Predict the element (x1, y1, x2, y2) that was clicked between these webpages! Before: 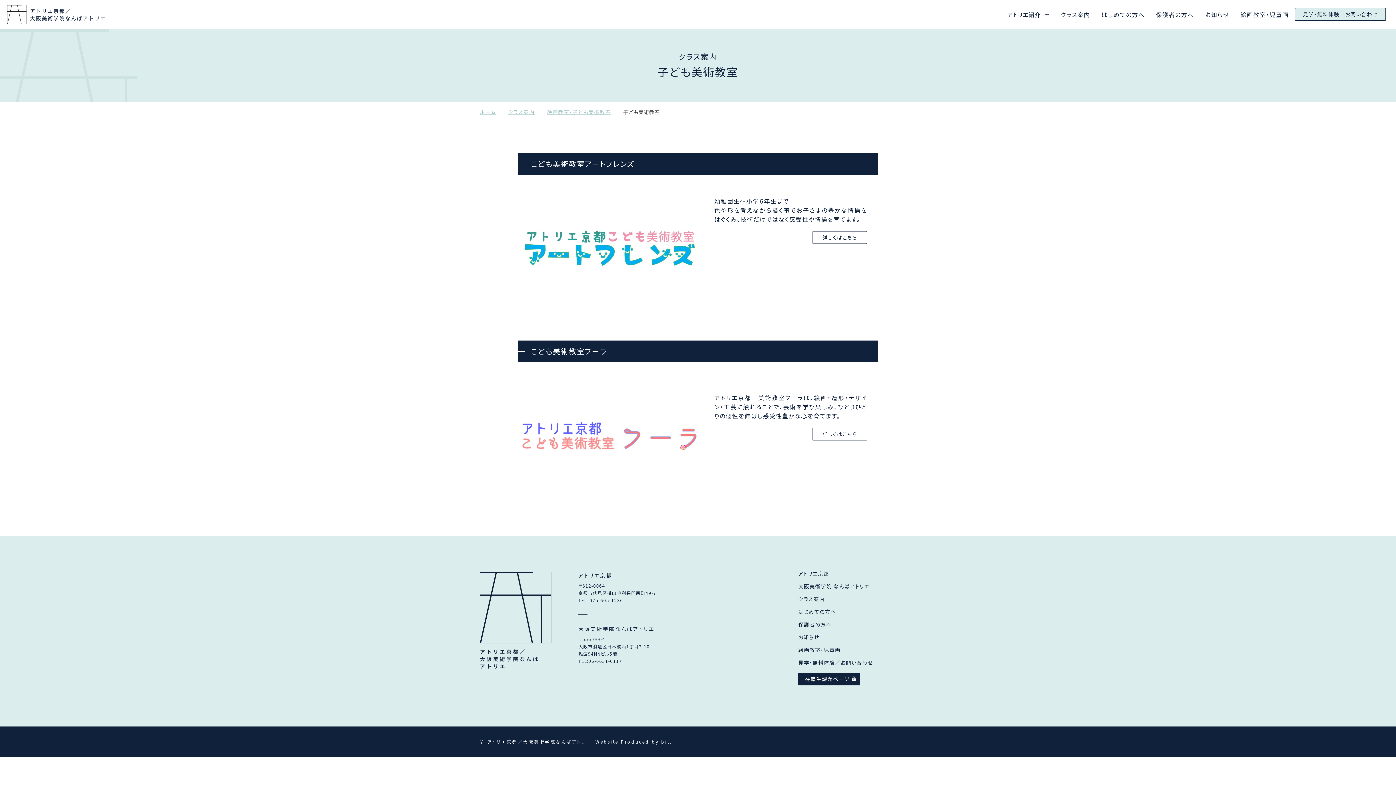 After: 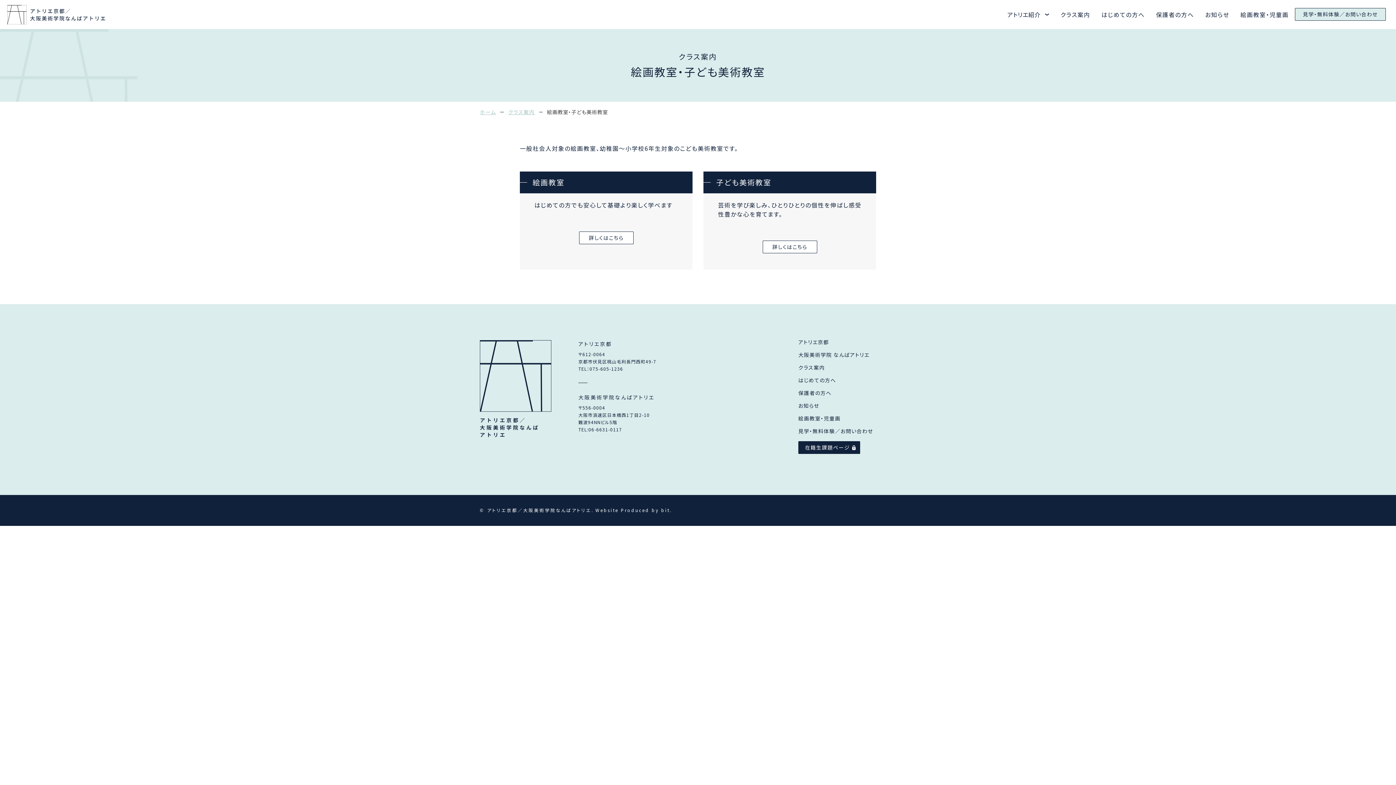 Action: label: 絵画教室・児童画 bbox: (1240, 10, 1289, 18)